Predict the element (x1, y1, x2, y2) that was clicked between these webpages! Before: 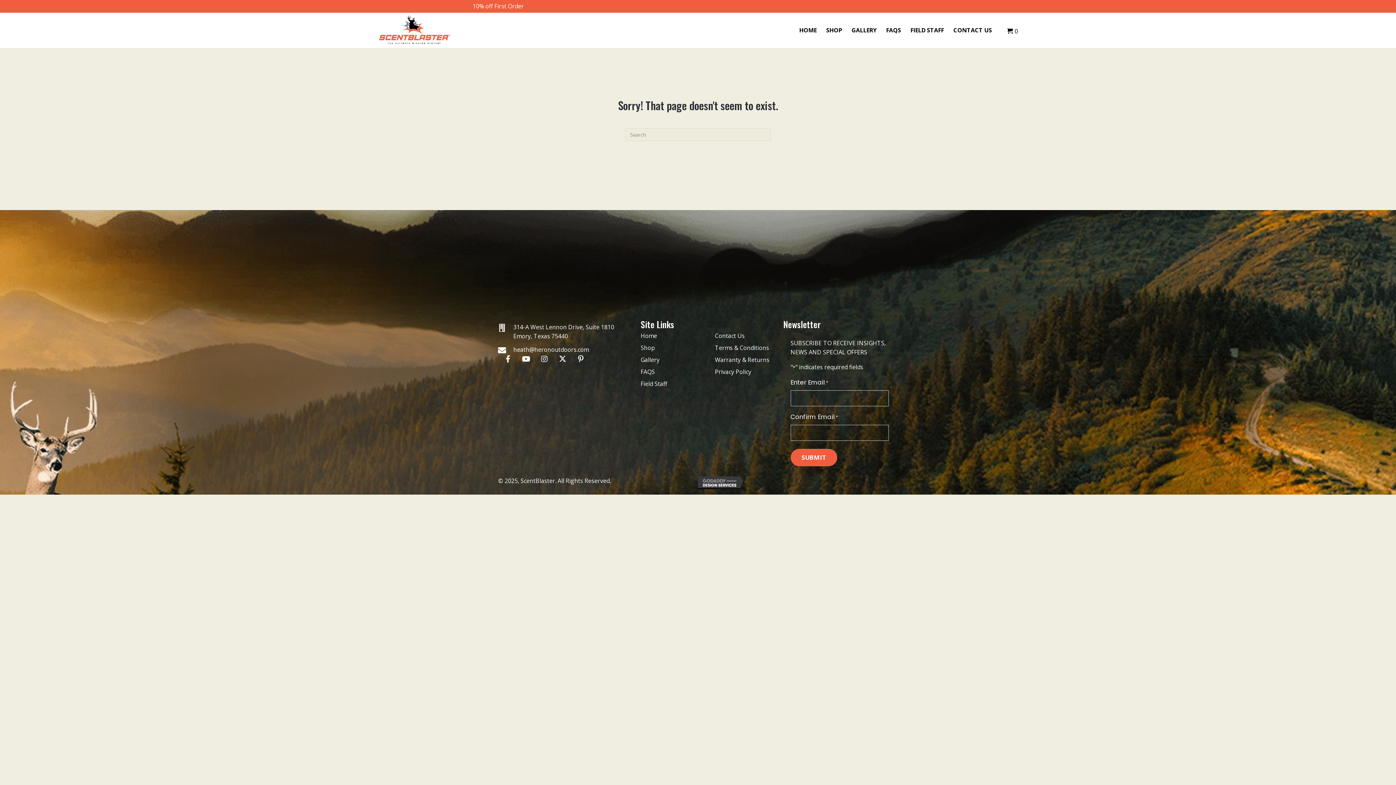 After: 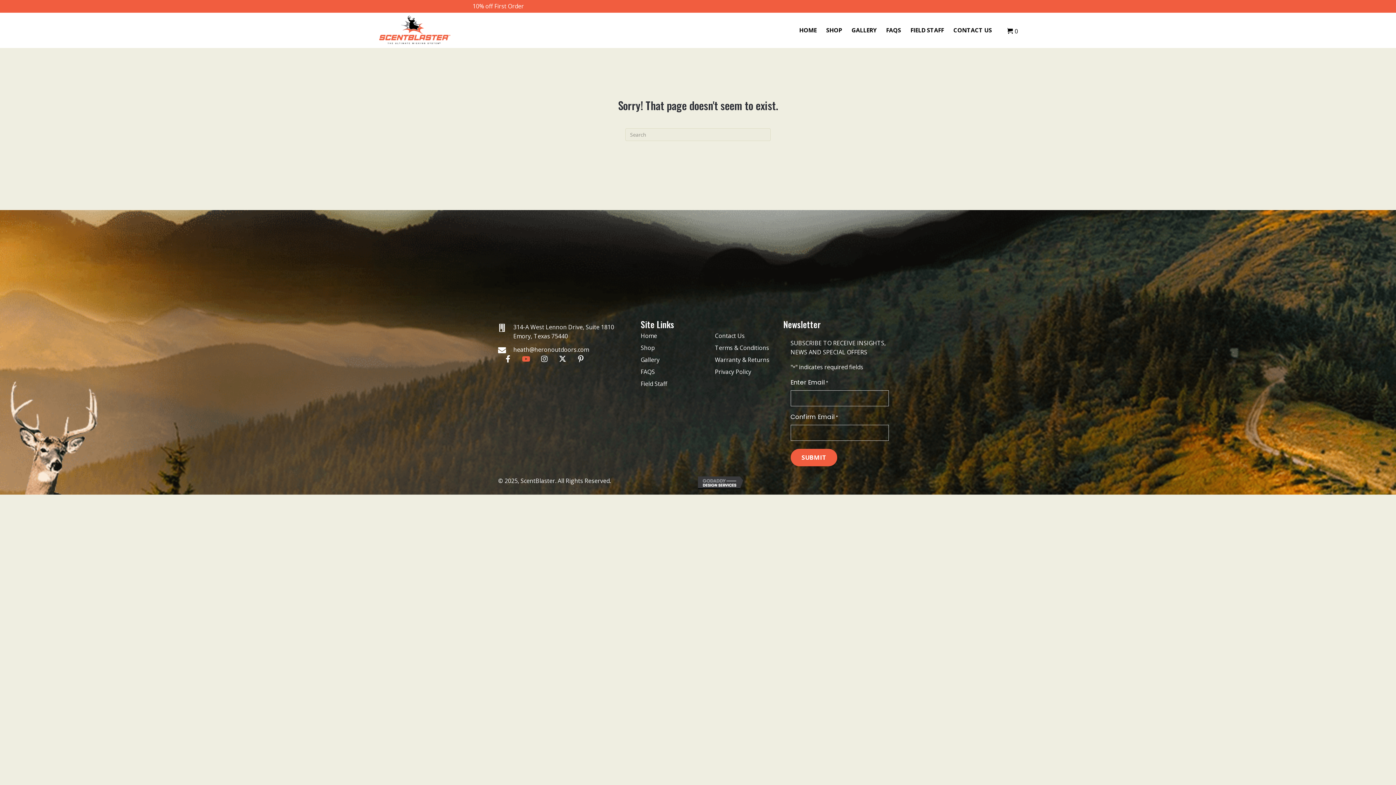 Action: bbox: (521, 354, 530, 363) label: YouTube